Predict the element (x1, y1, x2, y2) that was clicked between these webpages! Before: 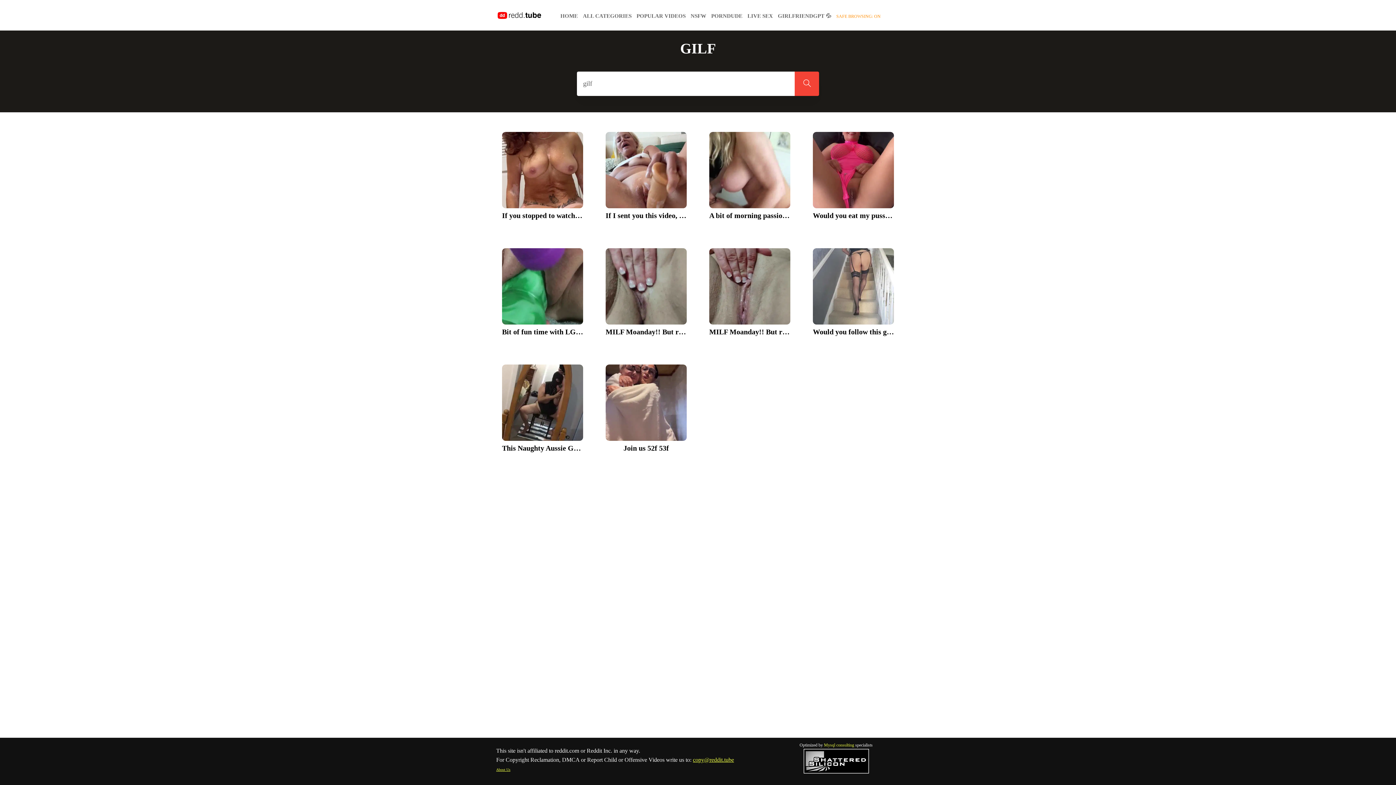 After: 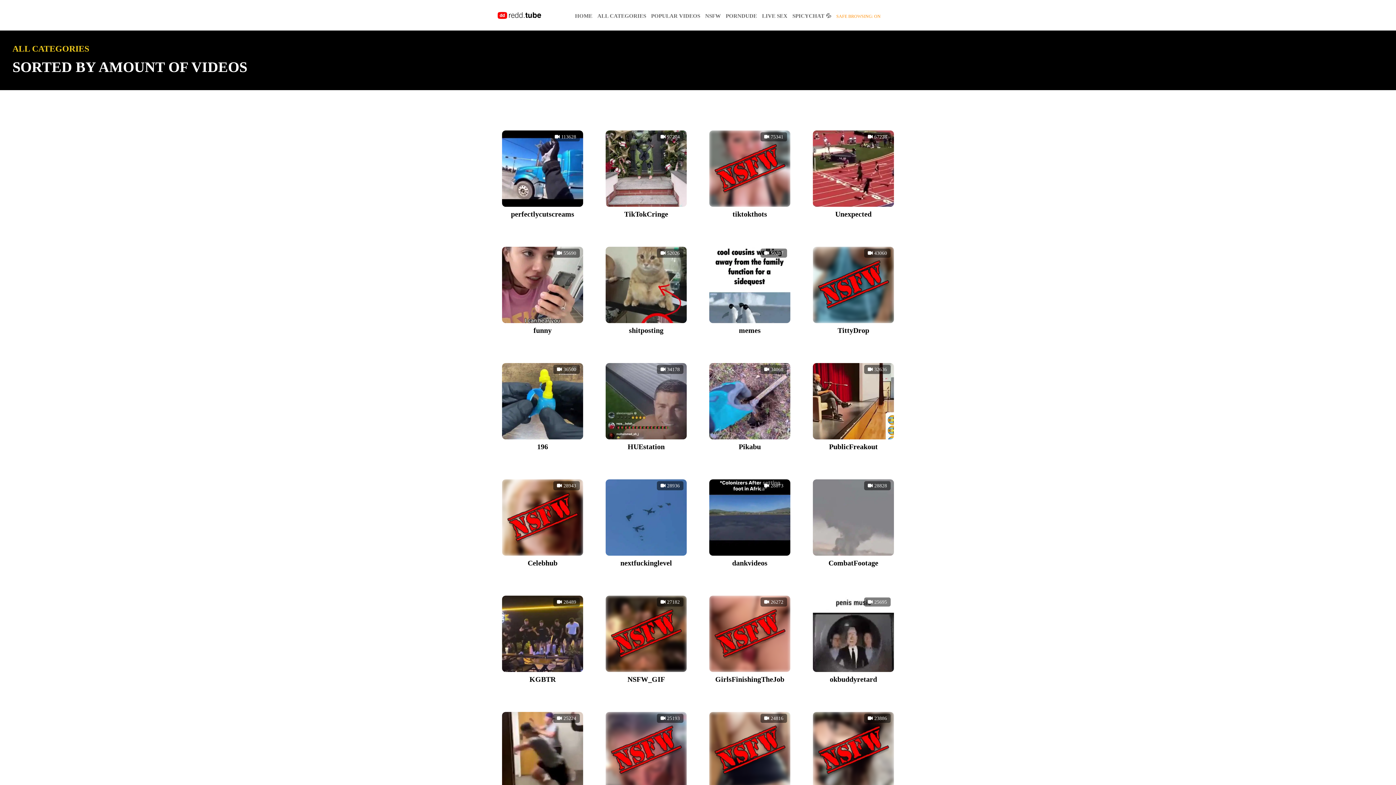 Action: bbox: (583, 9, 631, 23) label: ALL CATEGORIES